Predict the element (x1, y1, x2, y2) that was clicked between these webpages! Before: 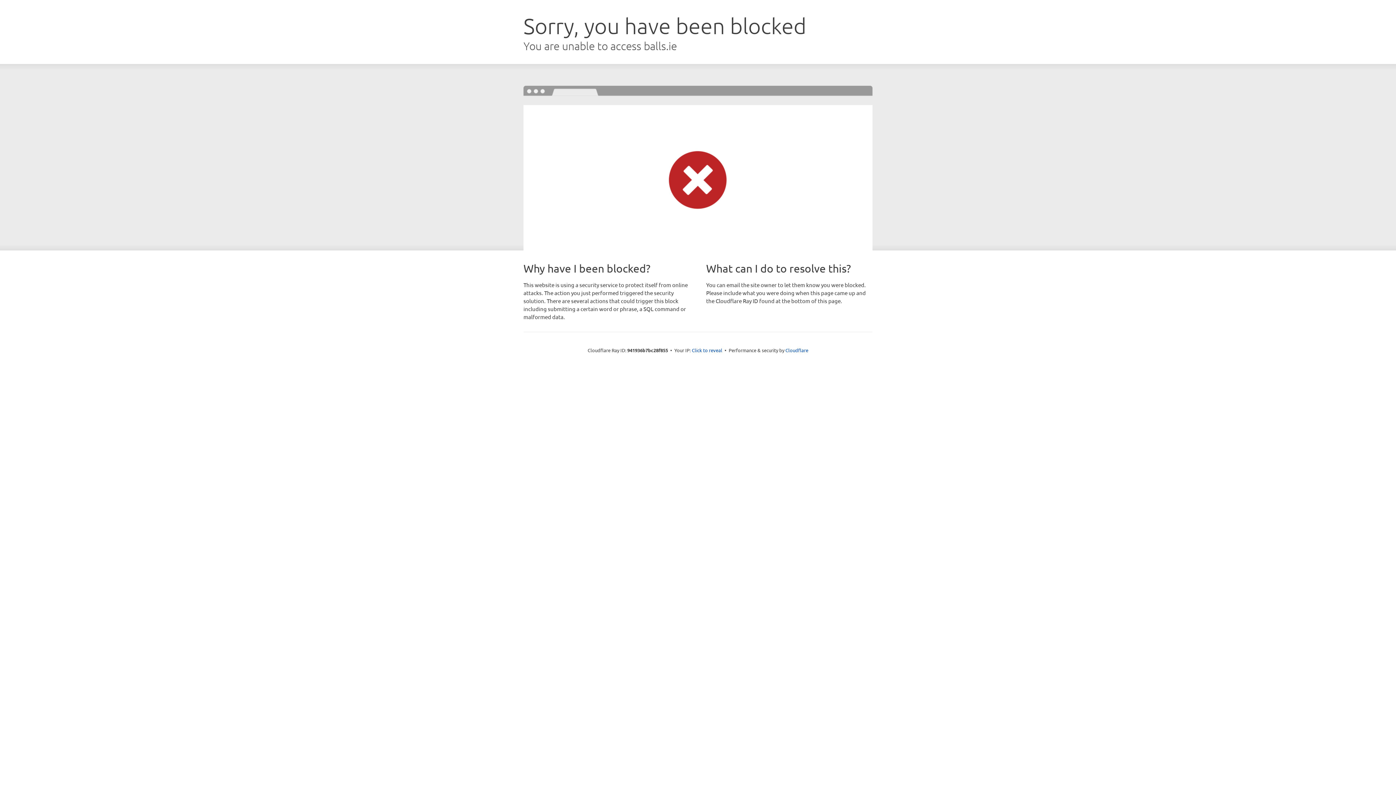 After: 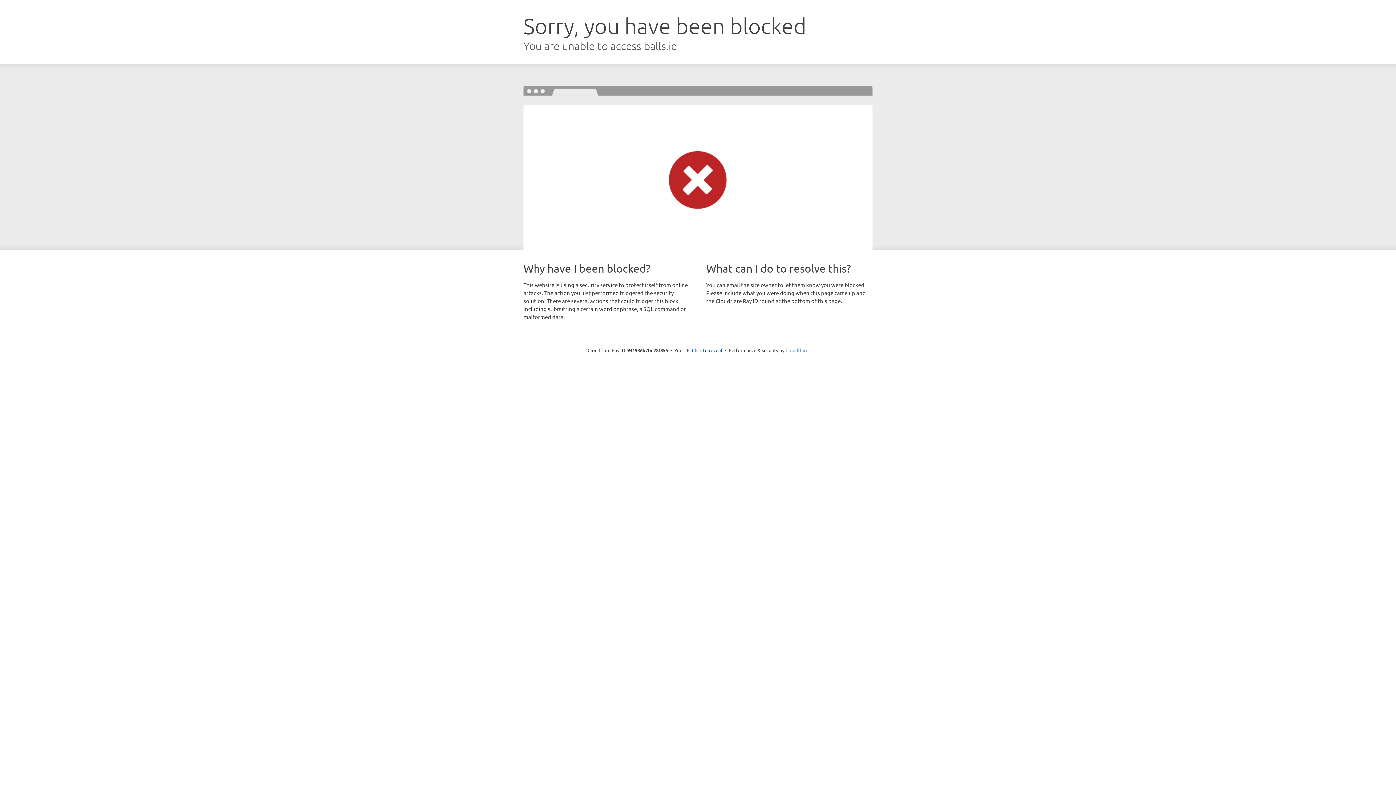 Action: label: Cloudflare bbox: (785, 347, 808, 353)